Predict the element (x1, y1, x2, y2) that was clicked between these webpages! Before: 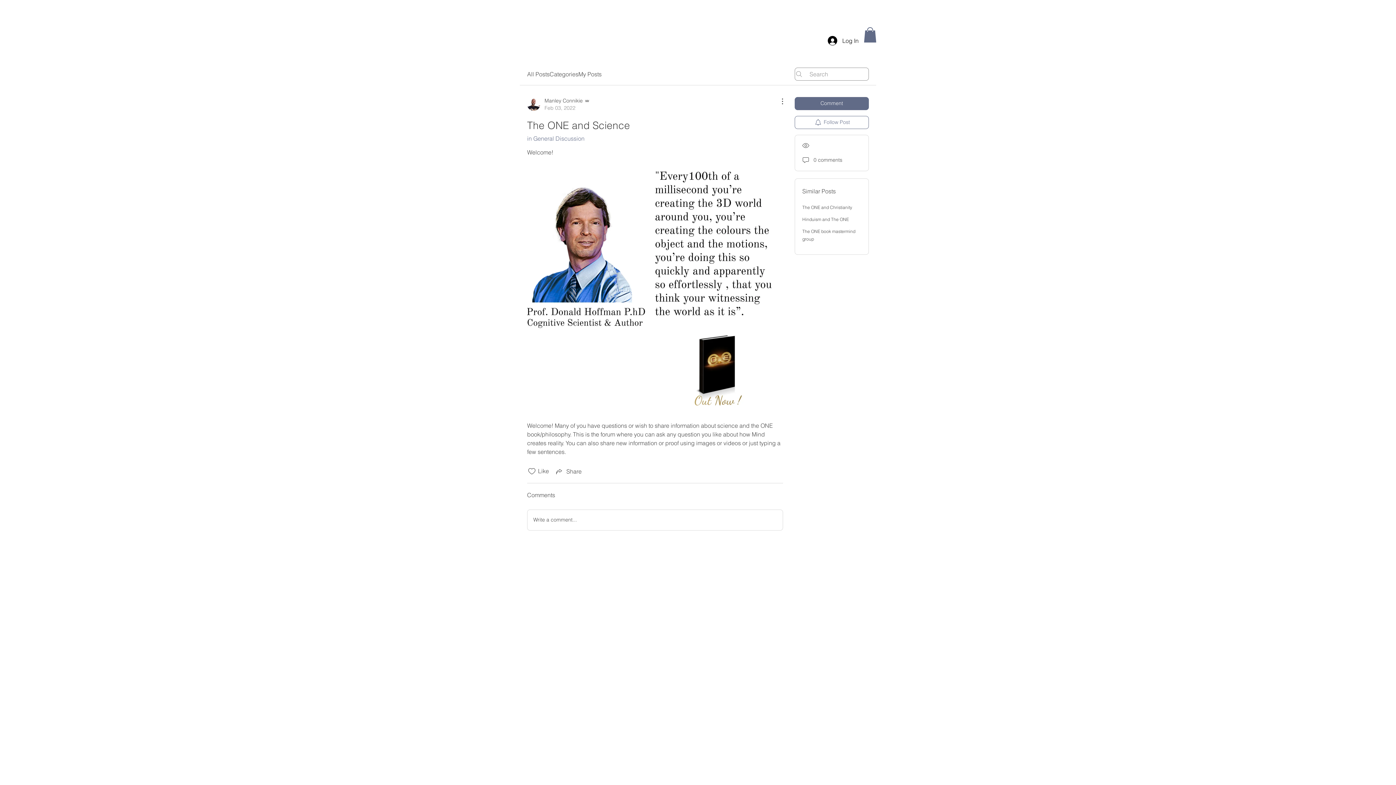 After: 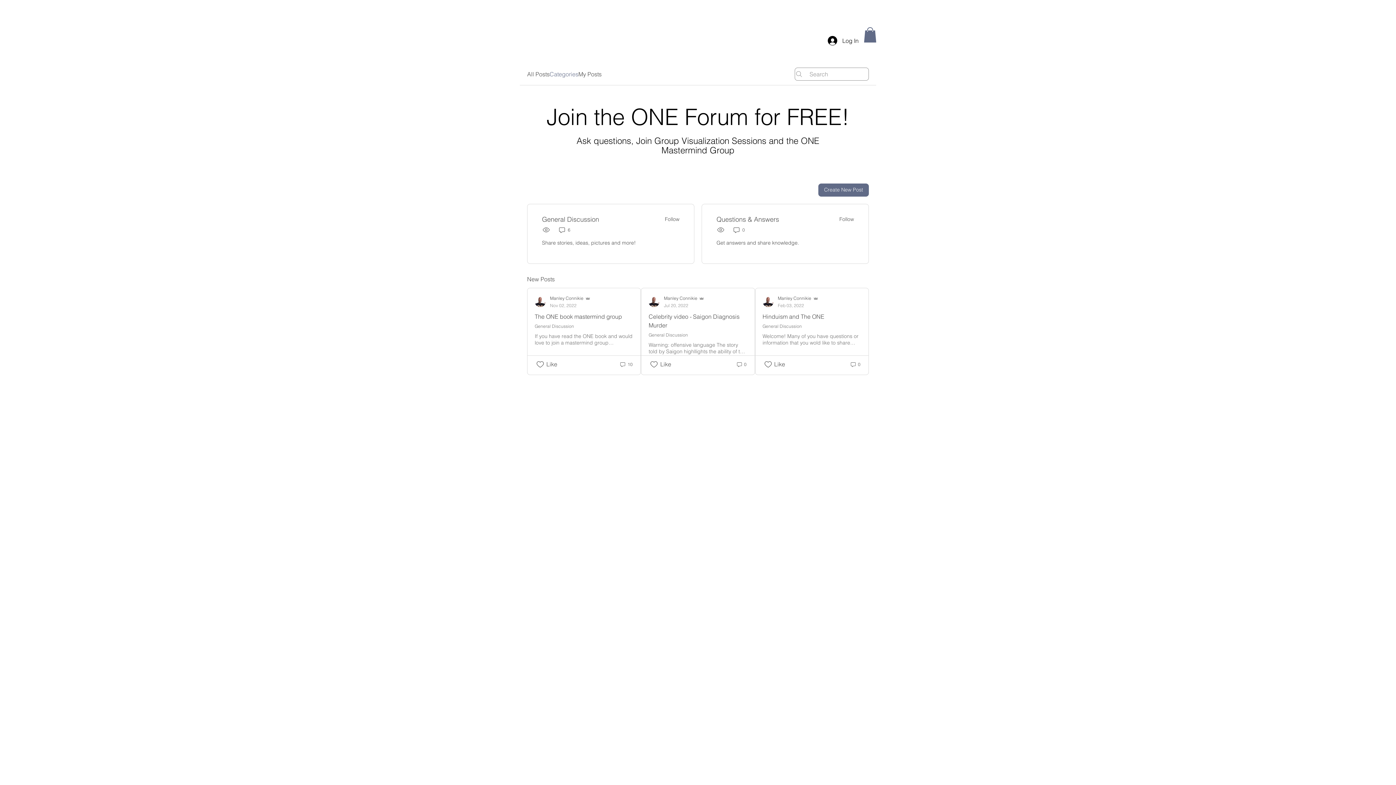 Action: bbox: (549, 69, 578, 78) label: Categories